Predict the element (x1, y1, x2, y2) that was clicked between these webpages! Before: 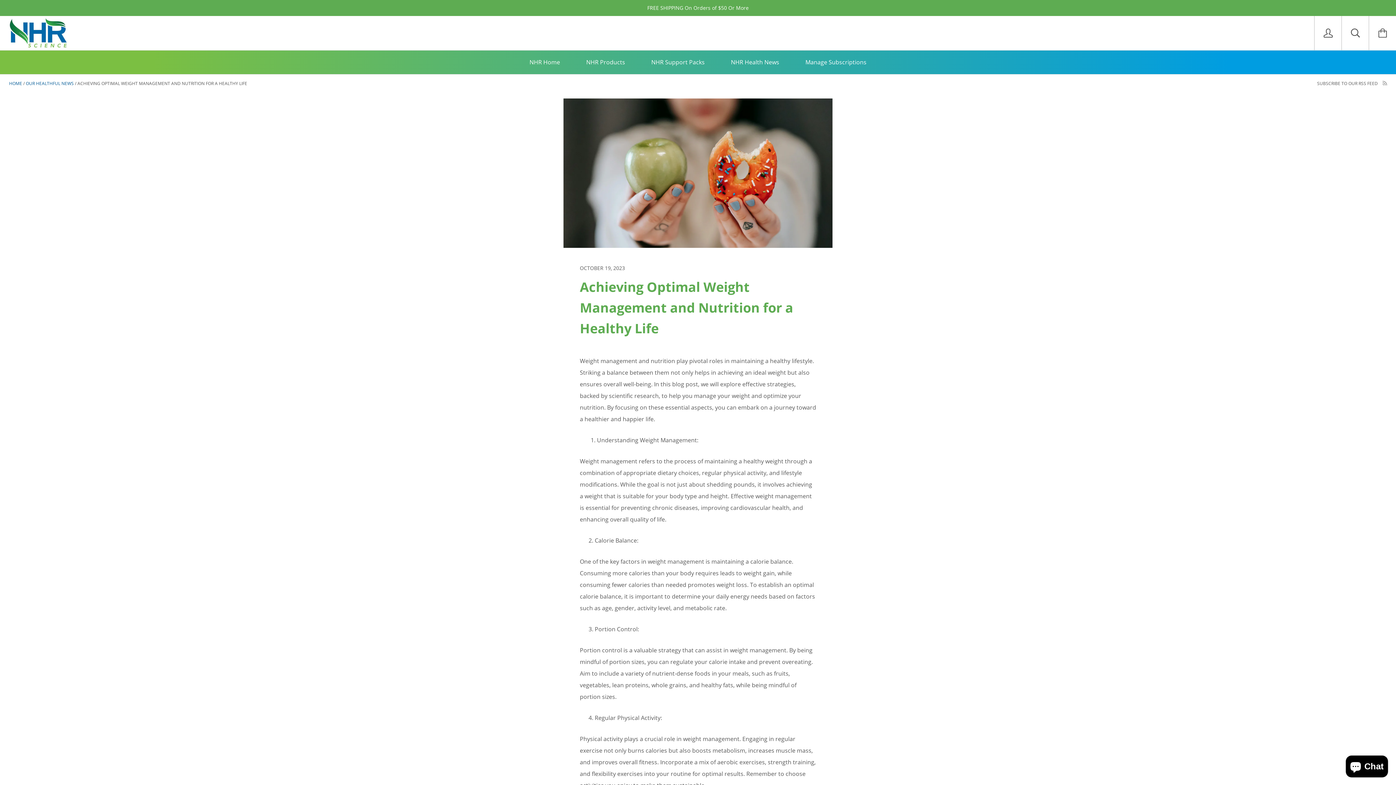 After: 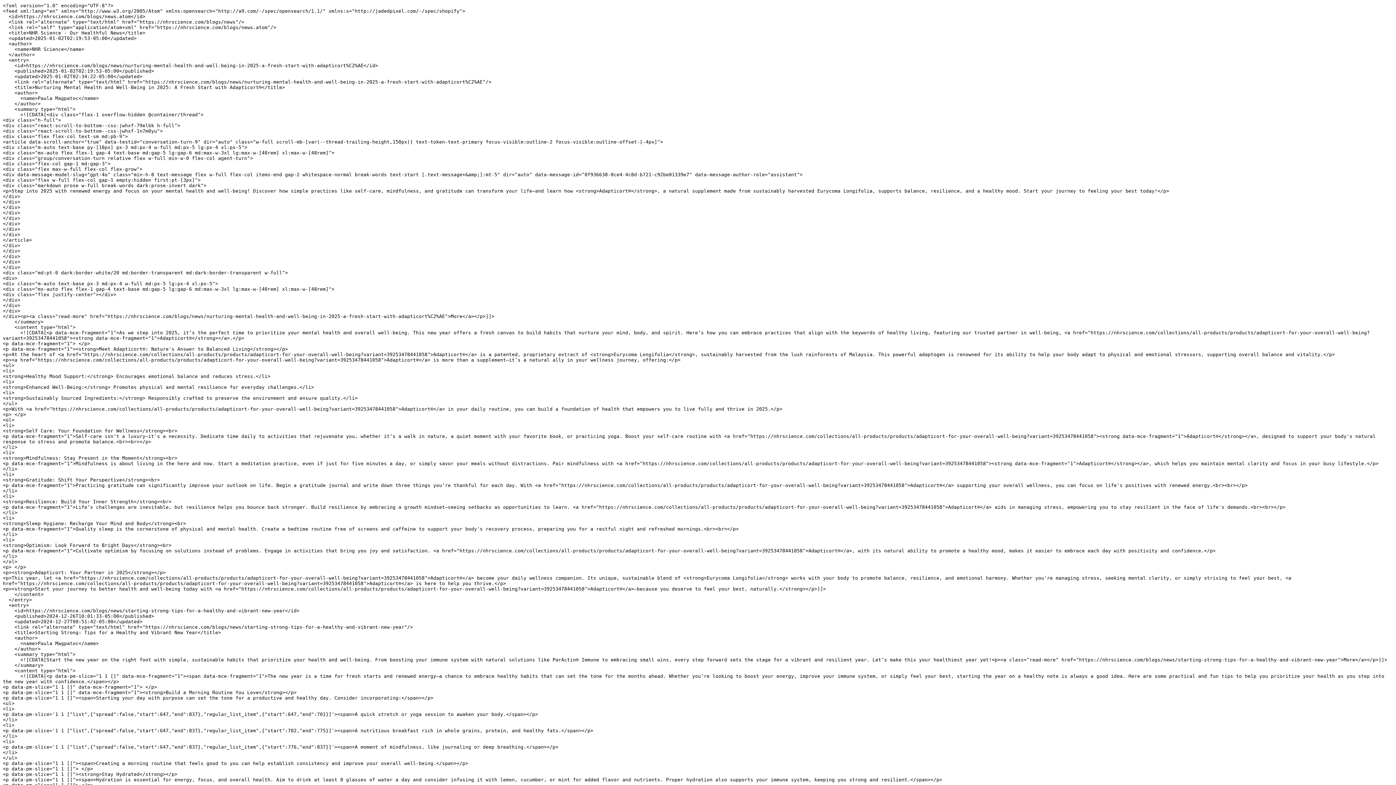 Action: label: SUBSCRIBE TO OUR RSS FEED  bbox: (1317, 80, 1387, 86)